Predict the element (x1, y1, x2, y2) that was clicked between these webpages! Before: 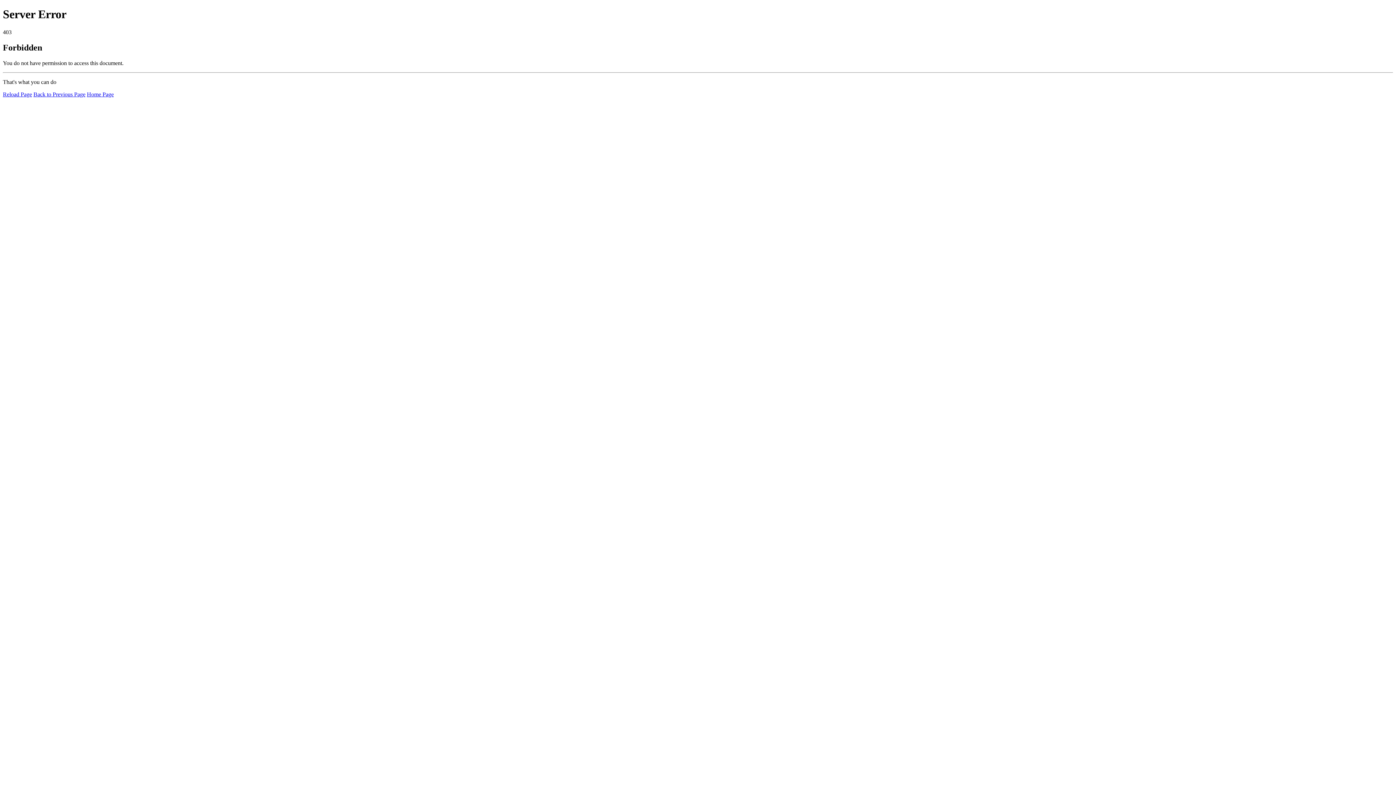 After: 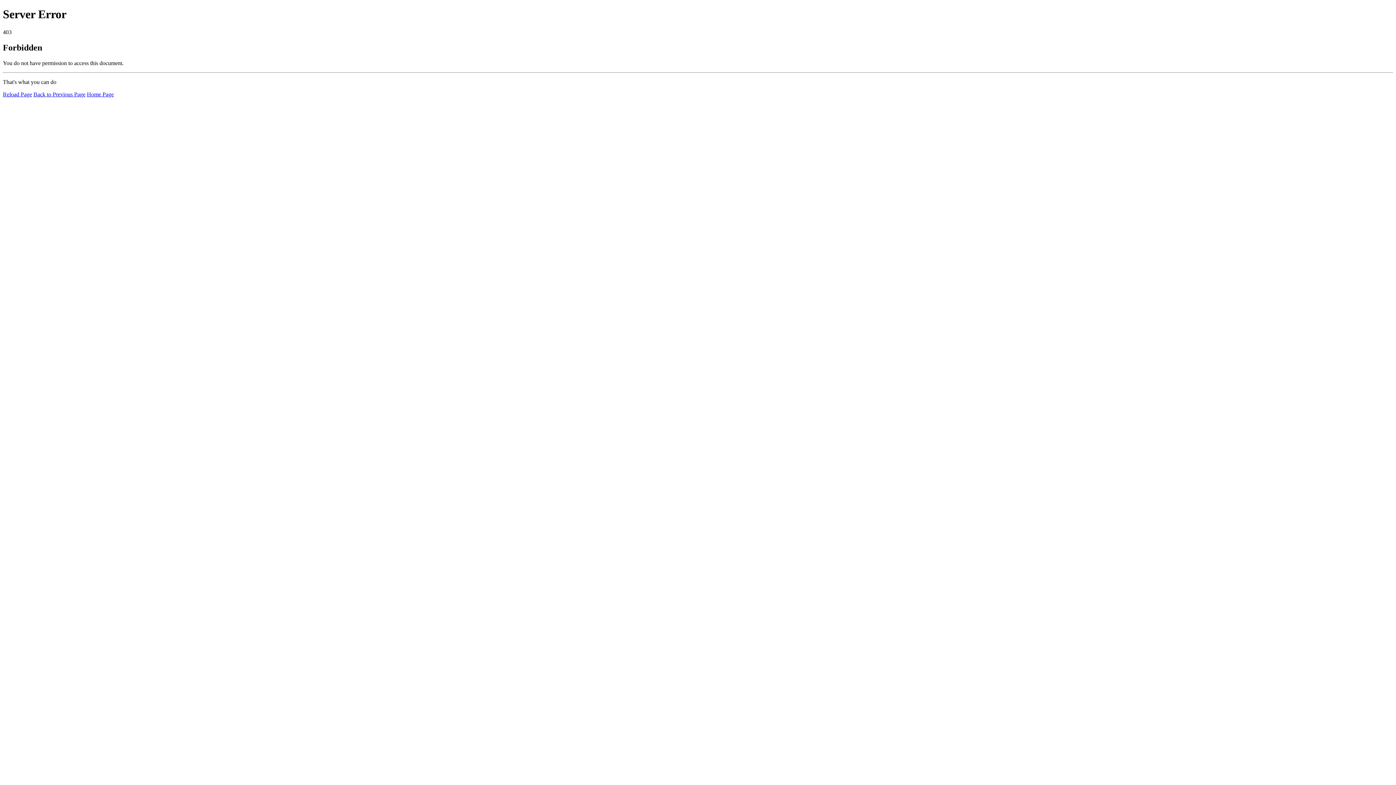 Action: bbox: (86, 91, 113, 97) label: Home Page